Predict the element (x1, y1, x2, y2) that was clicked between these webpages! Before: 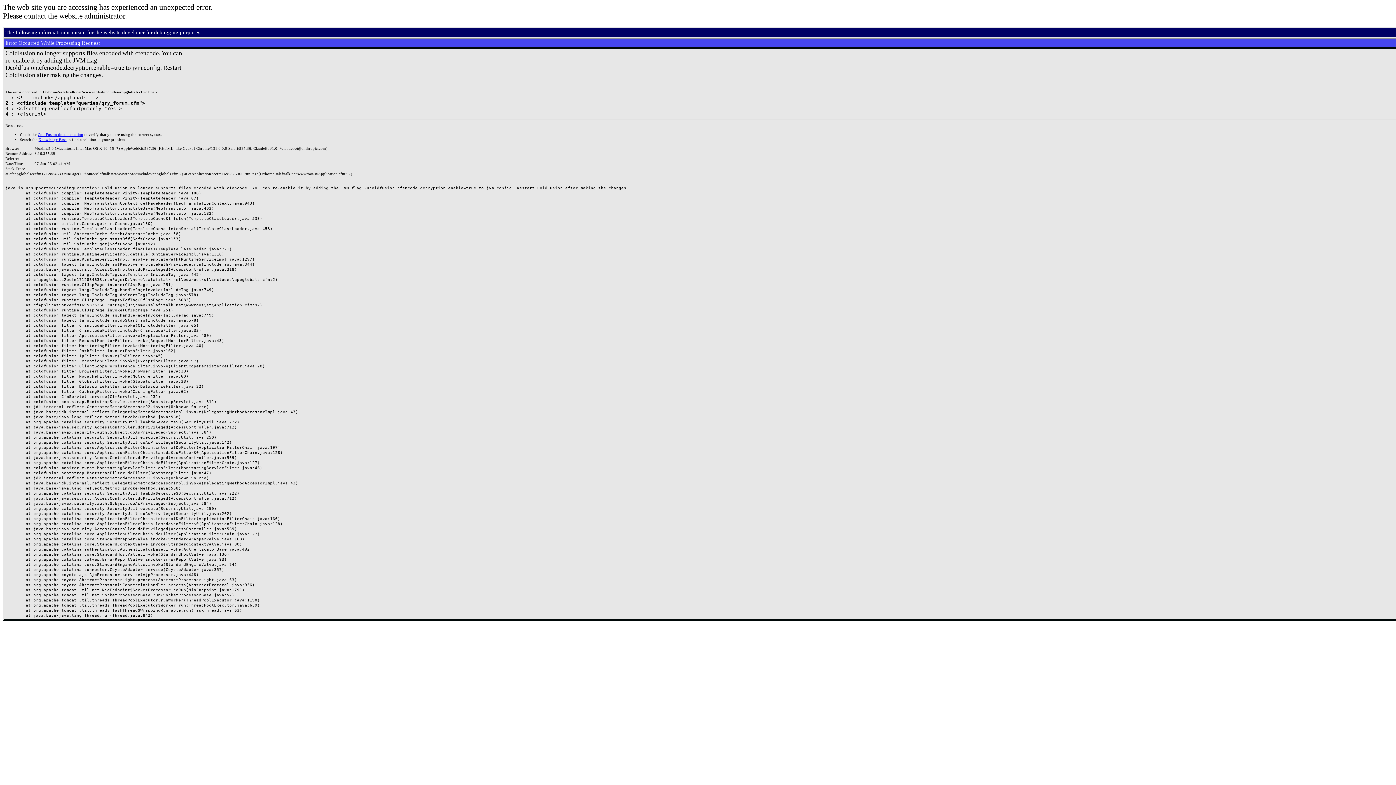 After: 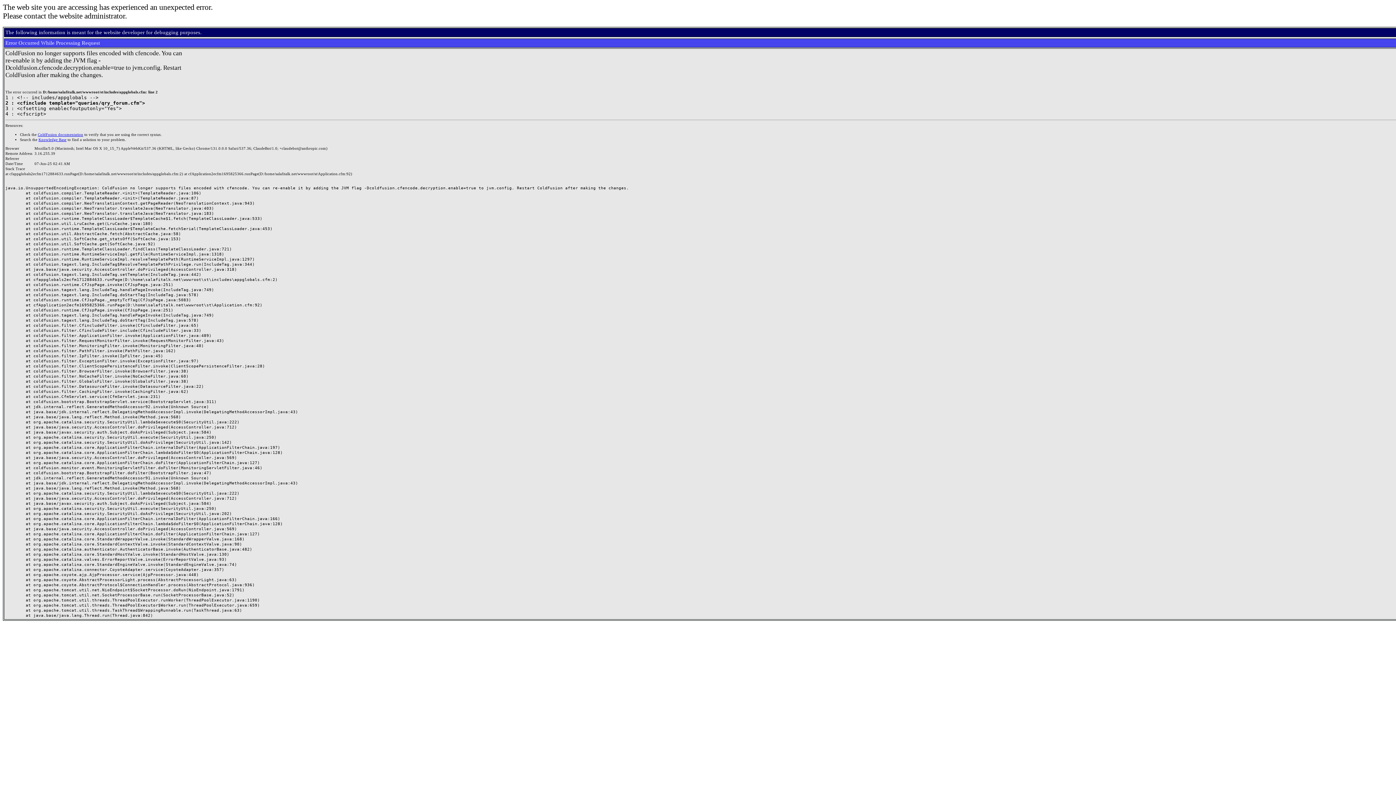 Action: bbox: (38, 137, 66, 141) label: Knowledge Base